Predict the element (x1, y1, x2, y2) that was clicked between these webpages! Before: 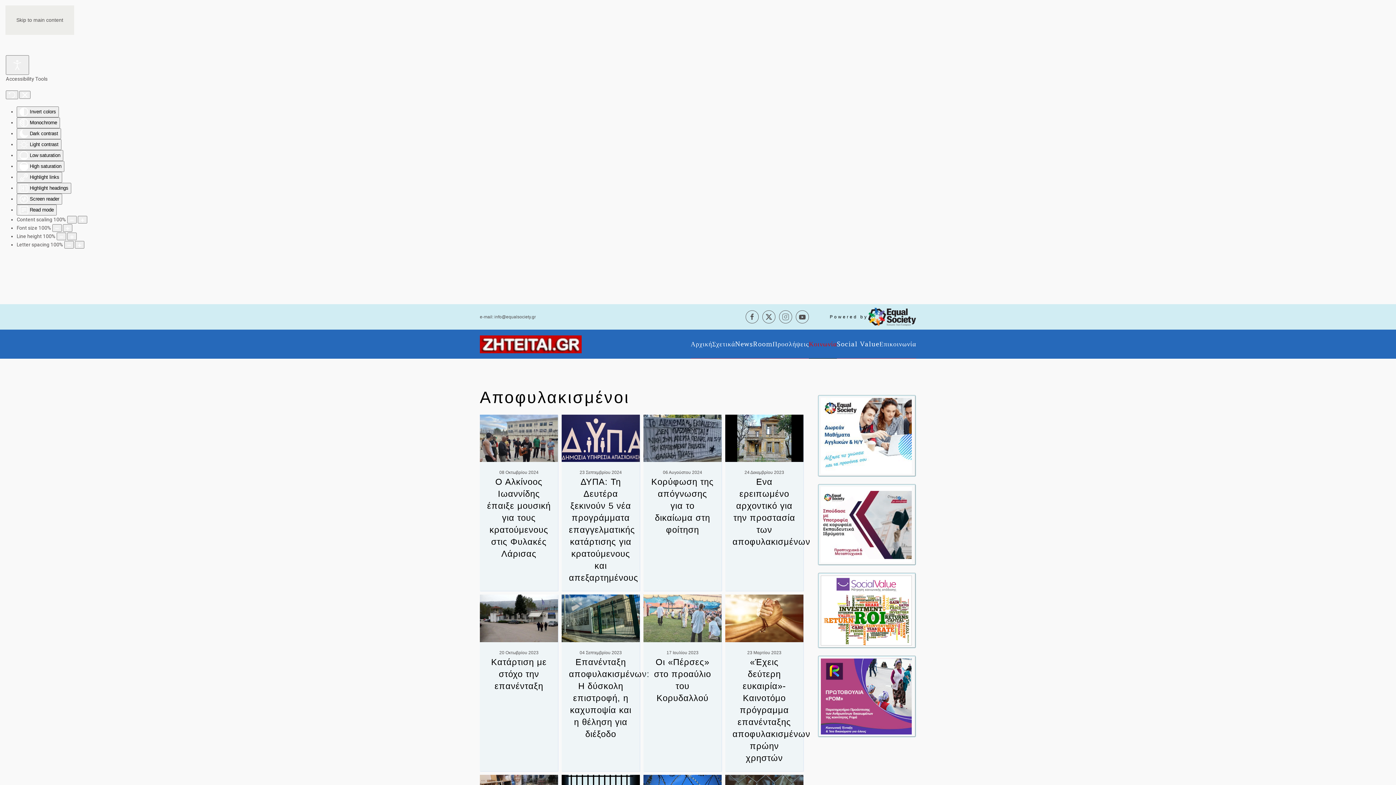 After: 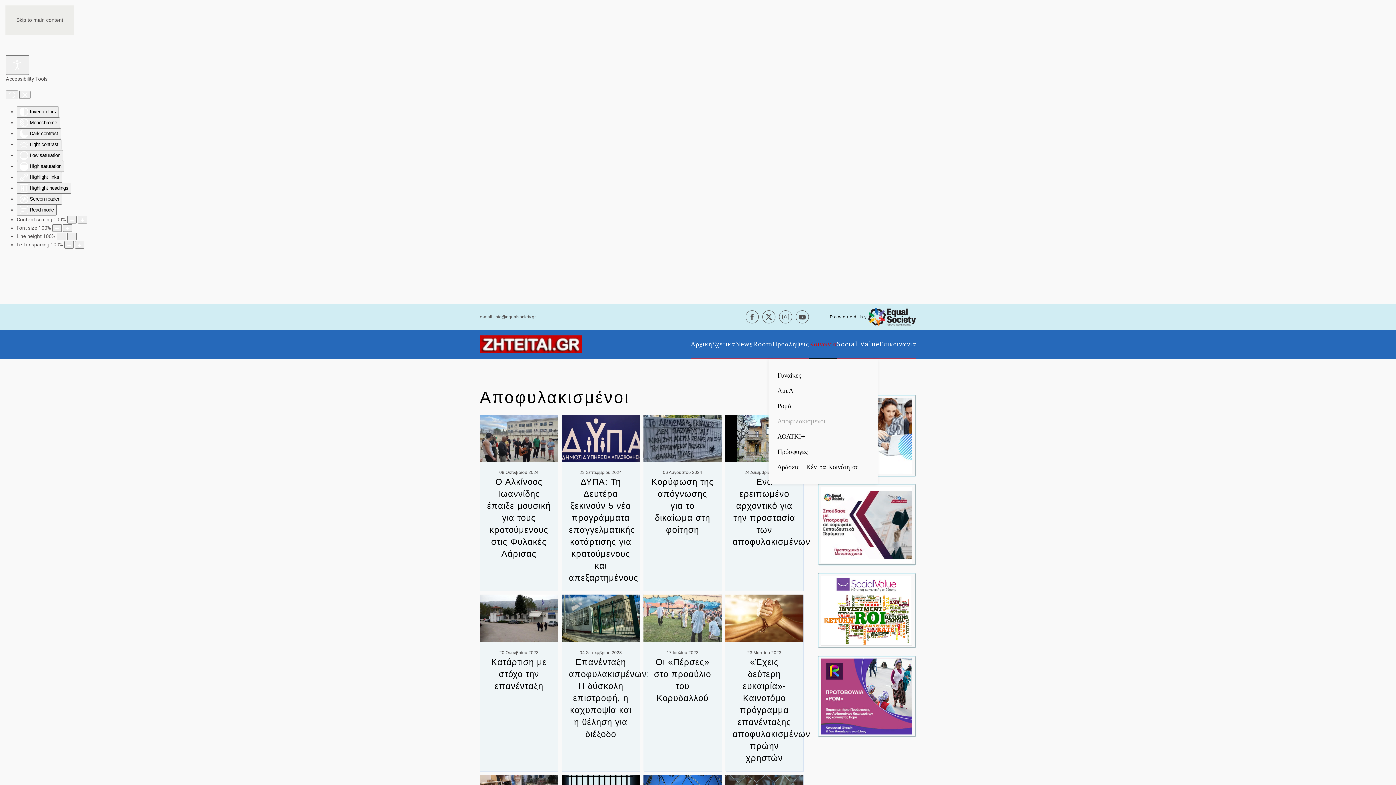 Action: bbox: (809, 329, 837, 358) label: Κοινωνία